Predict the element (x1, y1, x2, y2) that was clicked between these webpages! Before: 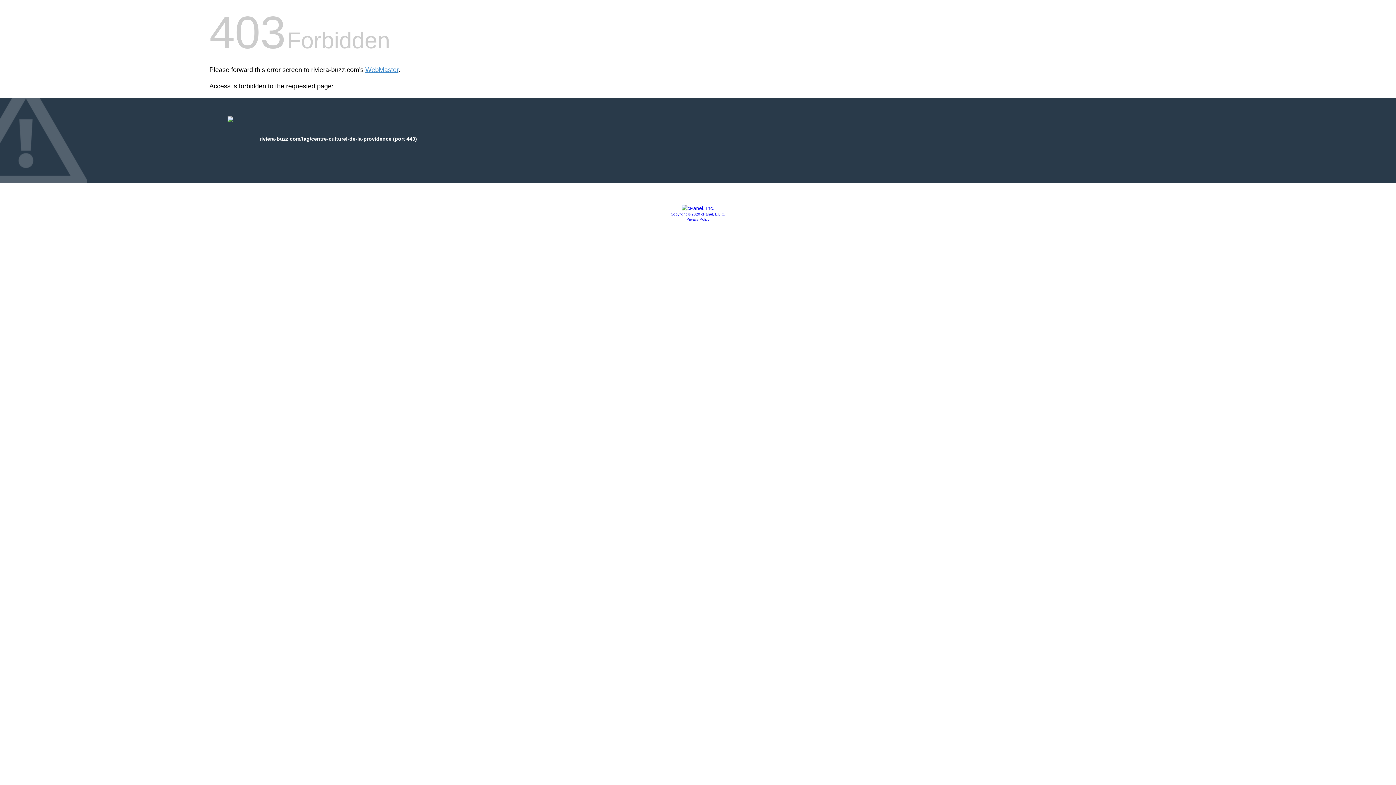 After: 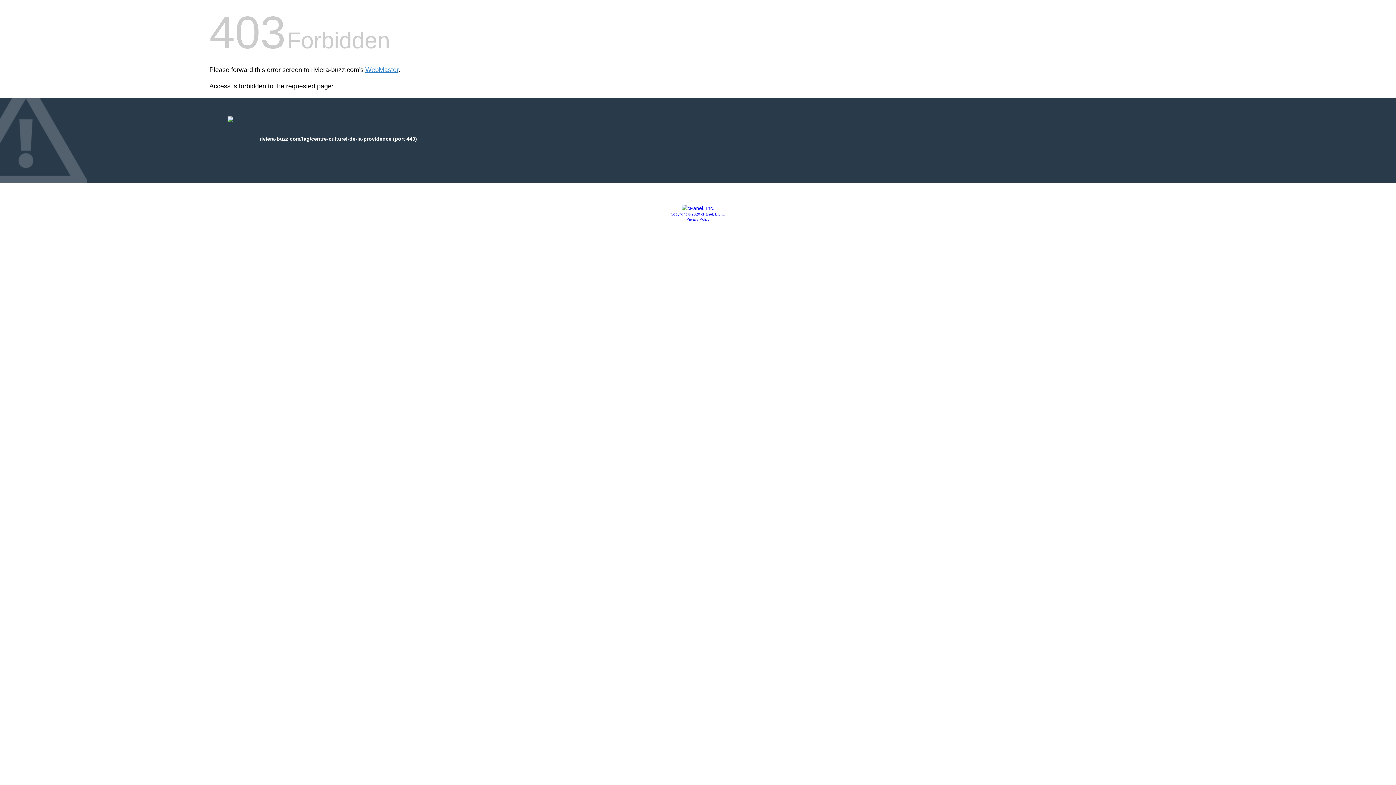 Action: bbox: (686, 217, 709, 221) label: Privacy Policy